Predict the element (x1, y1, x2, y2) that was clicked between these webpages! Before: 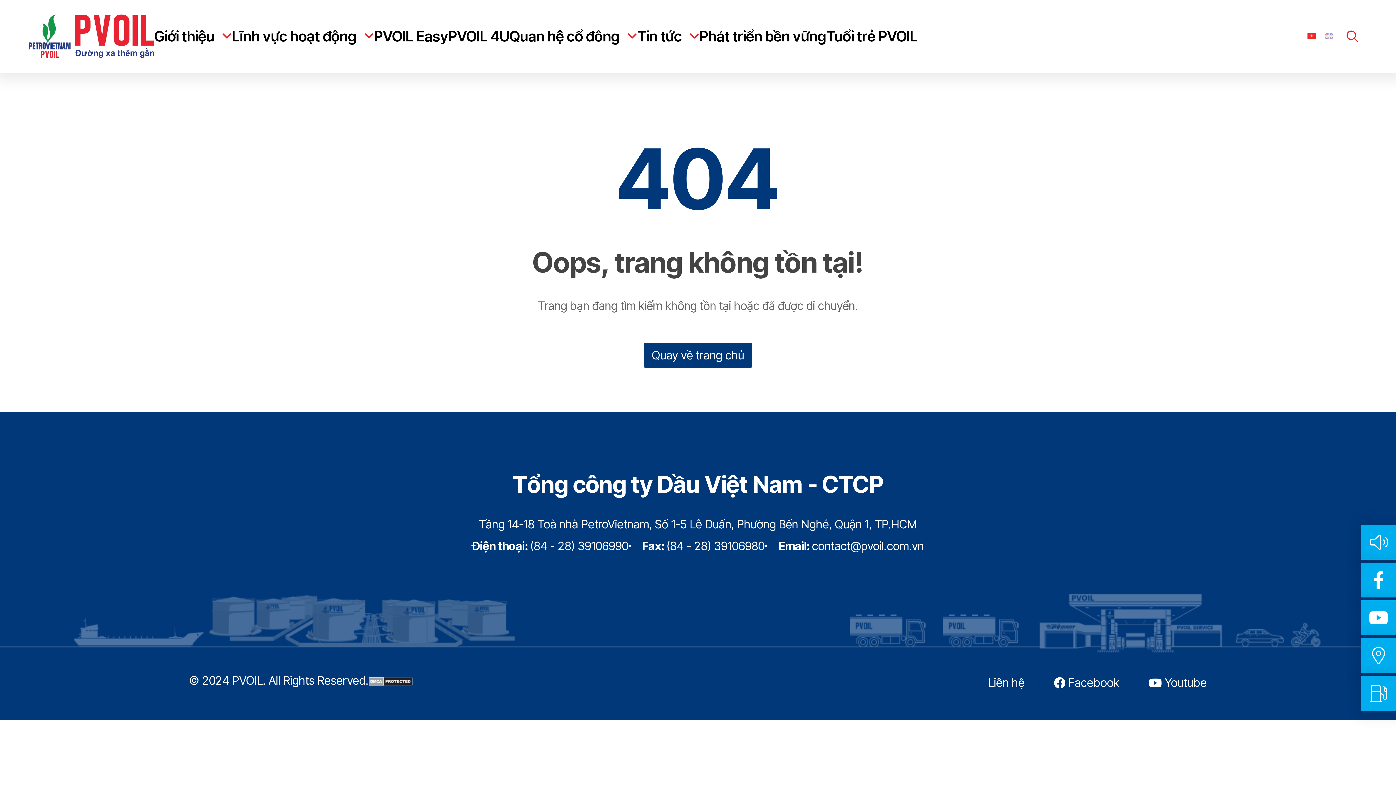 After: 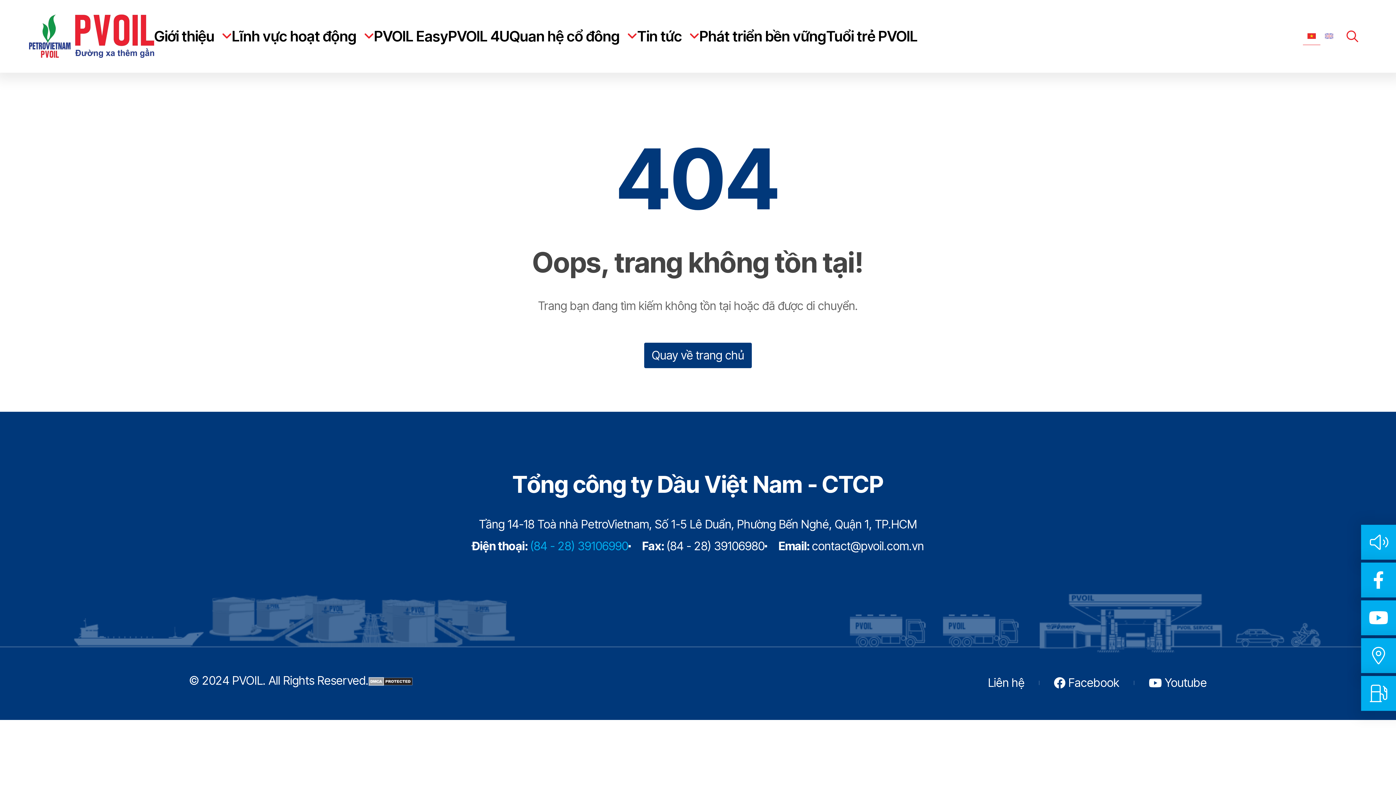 Action: label: (84 - 28) 39106990 bbox: (530, 538, 628, 554)